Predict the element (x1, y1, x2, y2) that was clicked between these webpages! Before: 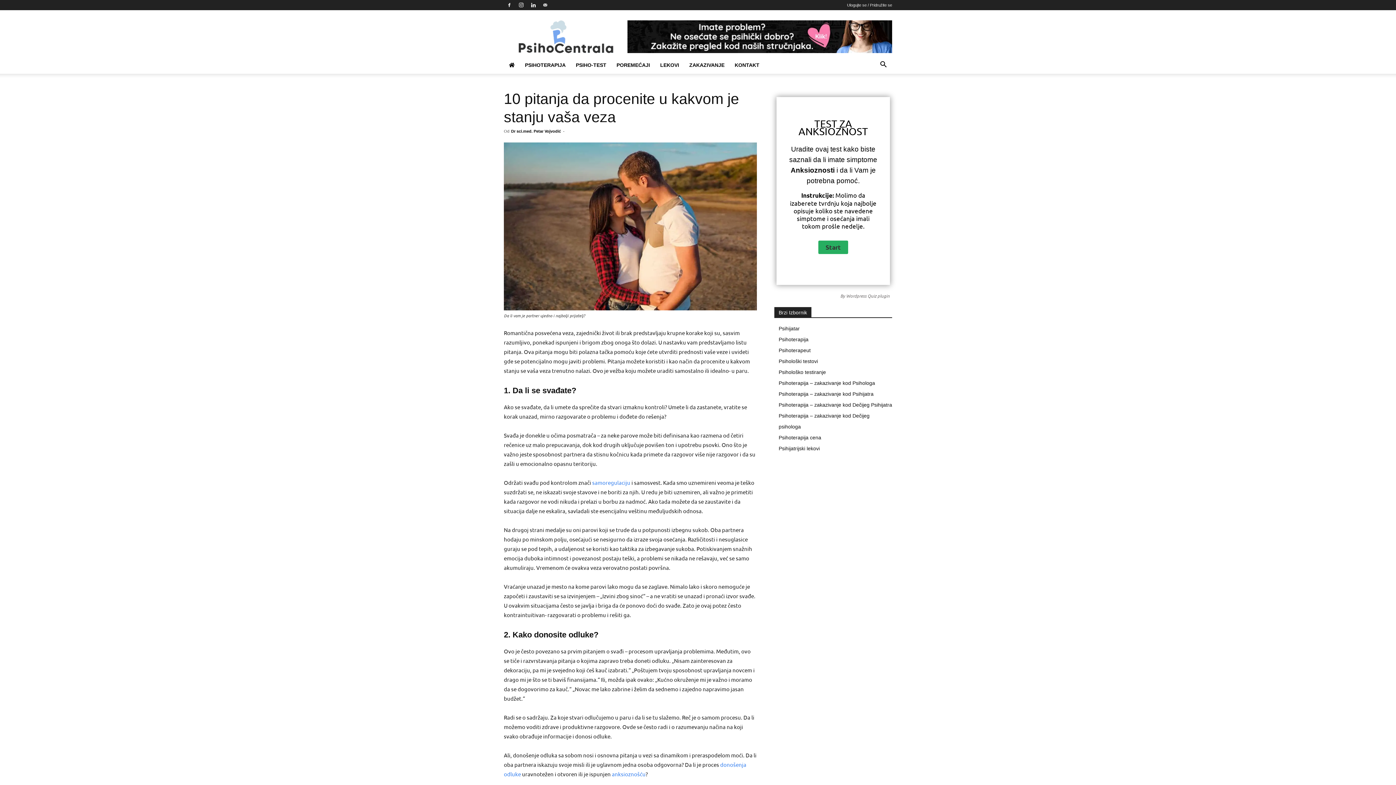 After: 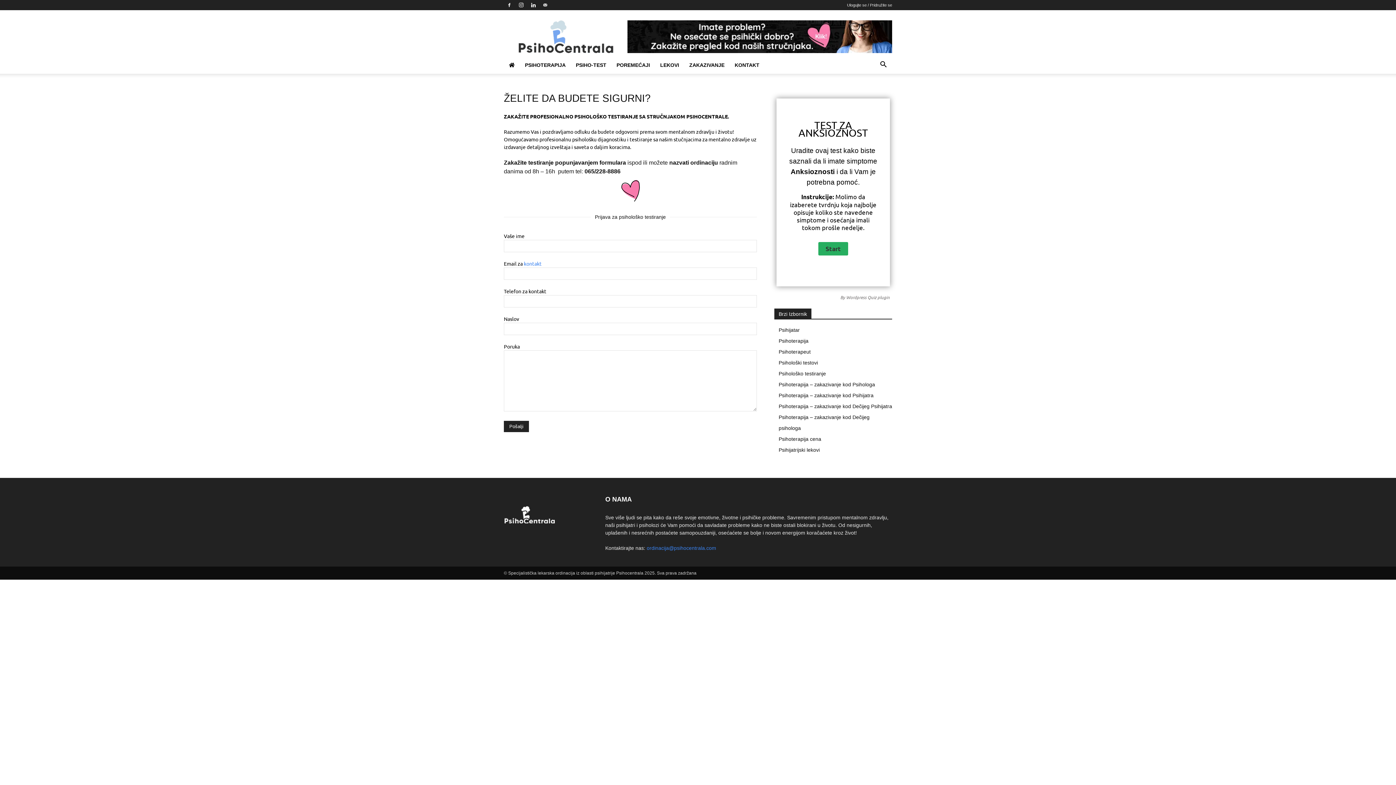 Action: label: Psihološko testiranje bbox: (778, 369, 826, 375)